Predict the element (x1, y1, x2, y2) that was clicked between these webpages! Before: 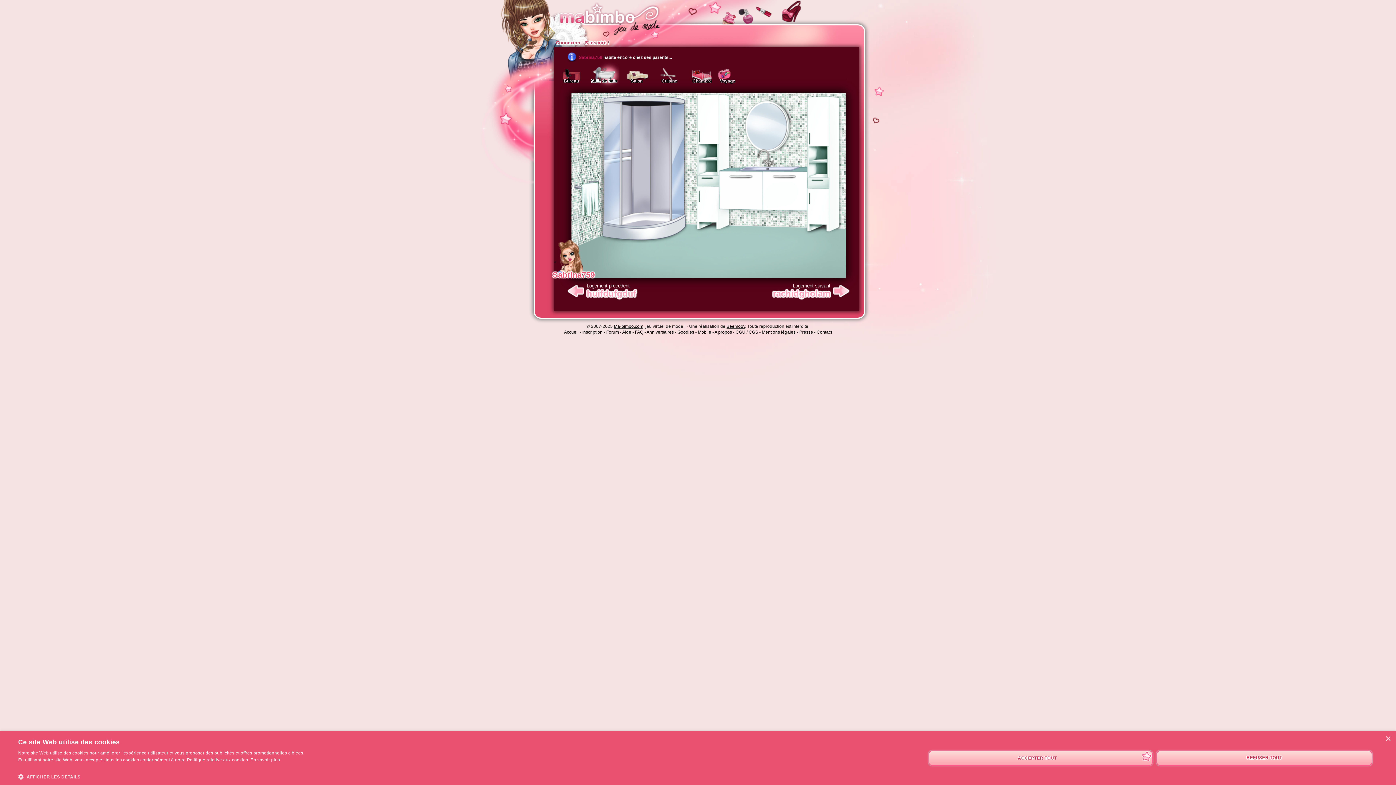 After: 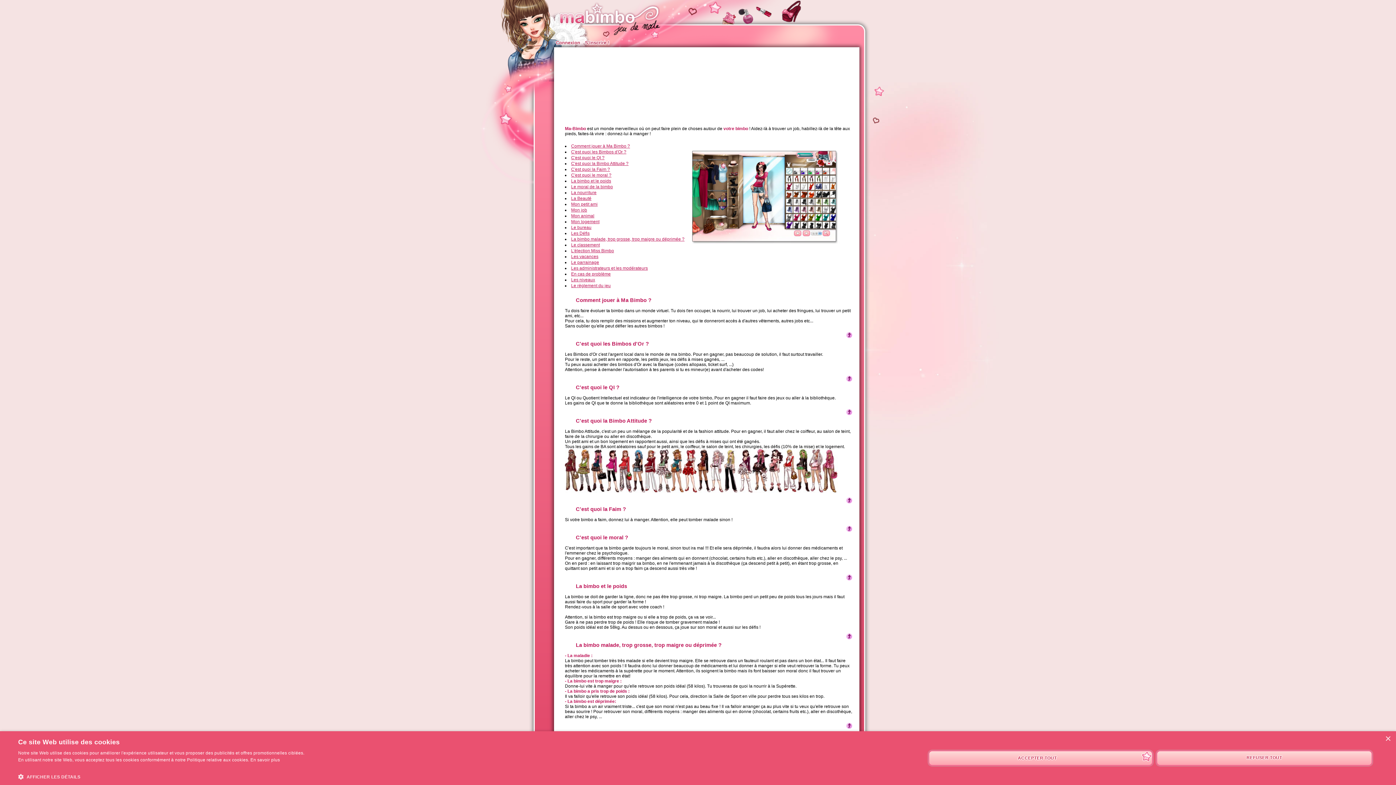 Action: bbox: (622, 329, 631, 334) label: Aide